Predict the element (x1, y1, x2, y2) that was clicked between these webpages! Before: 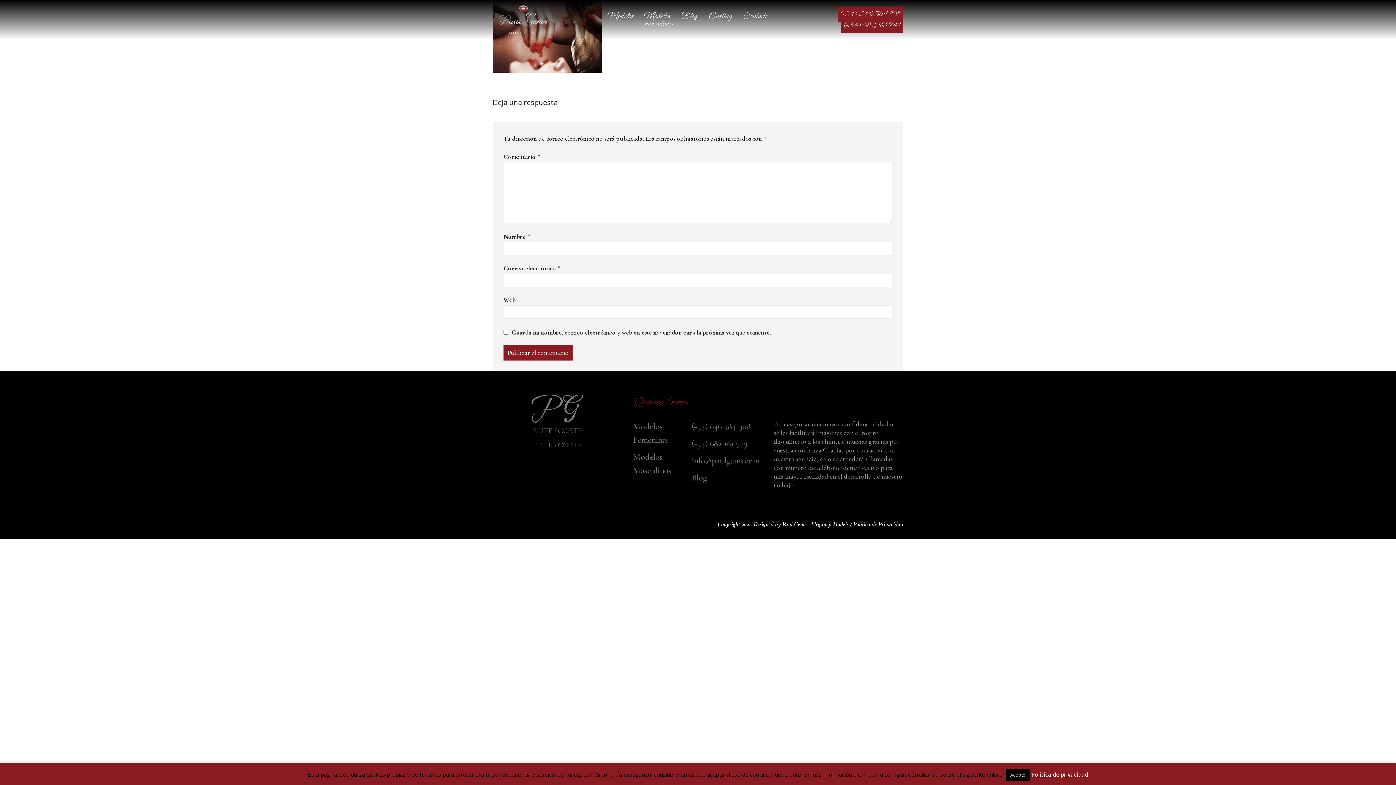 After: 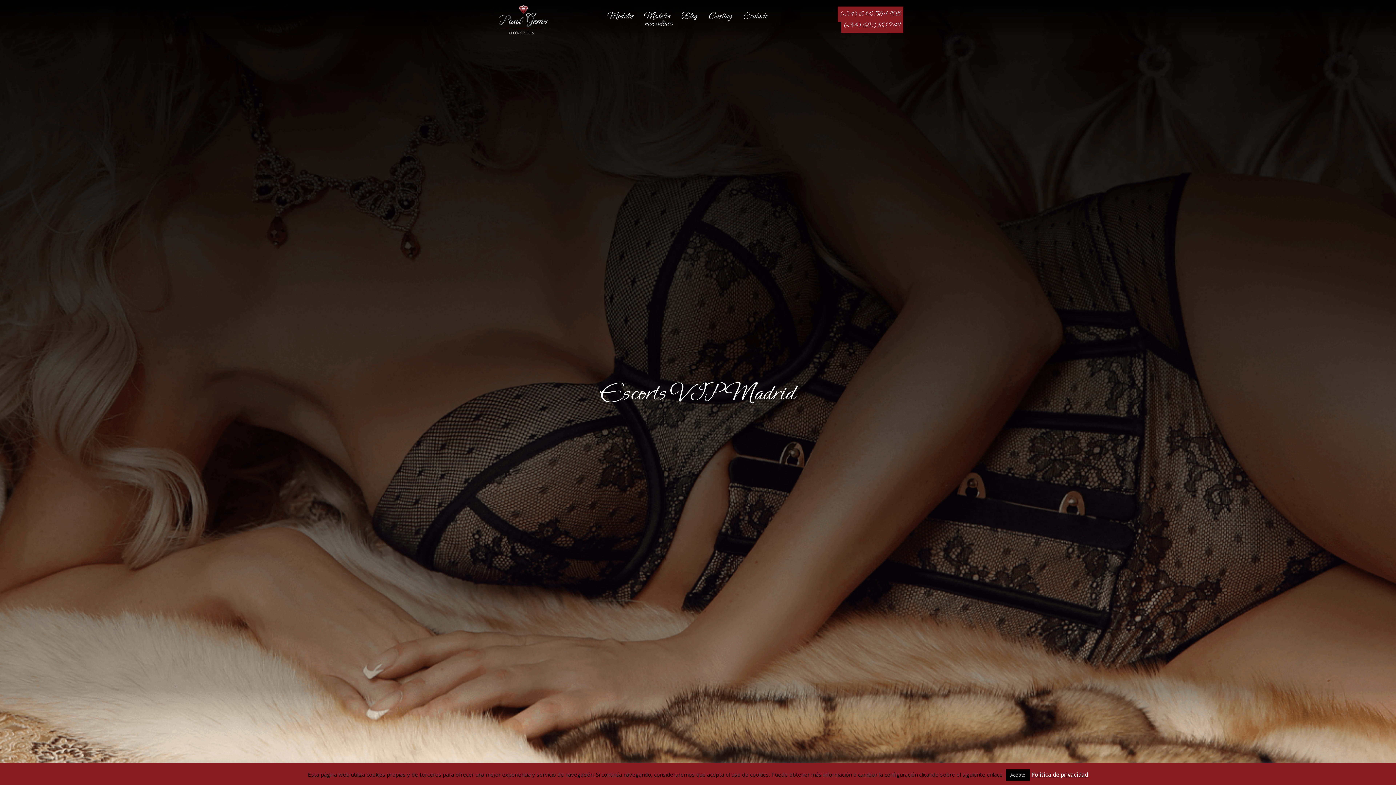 Action: label: Modelos bbox: (602, 8, 639, 23)